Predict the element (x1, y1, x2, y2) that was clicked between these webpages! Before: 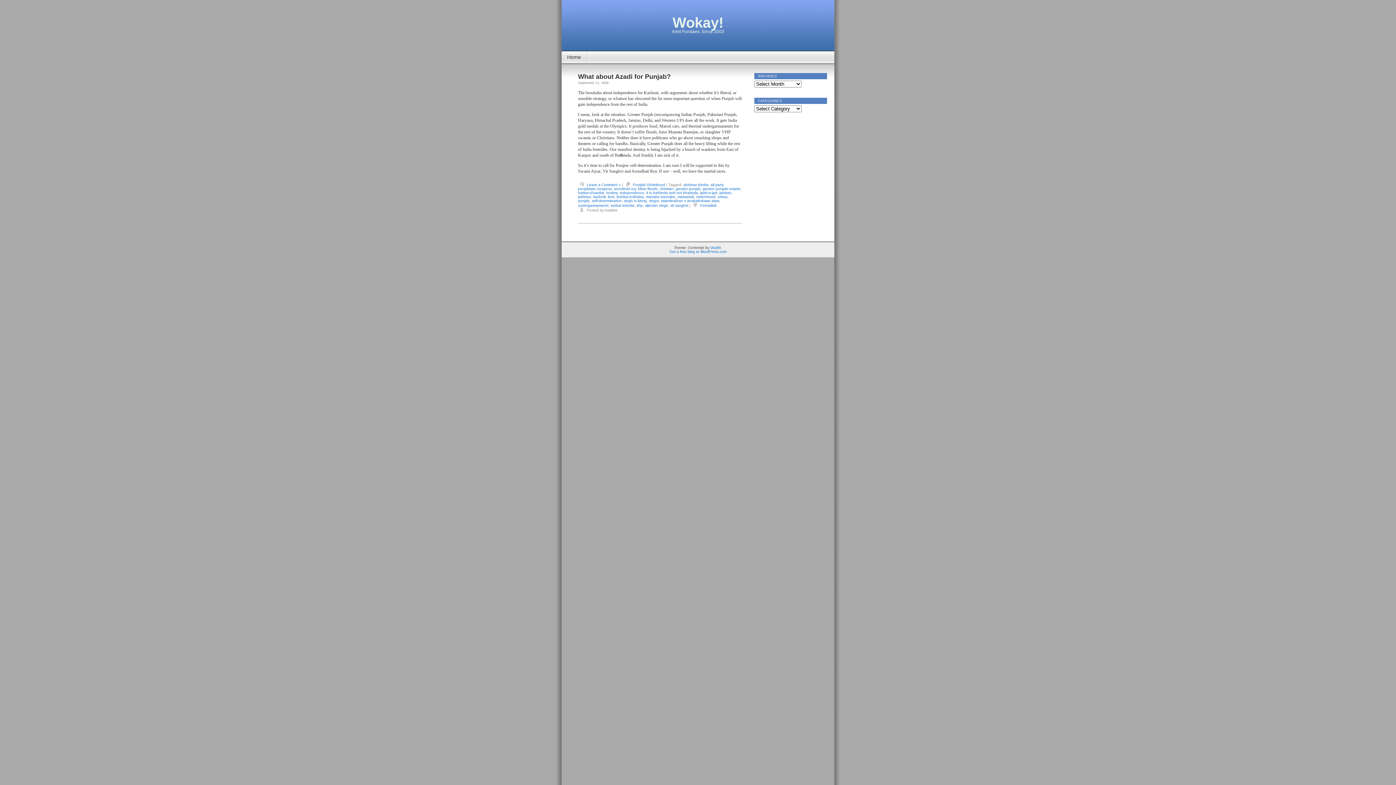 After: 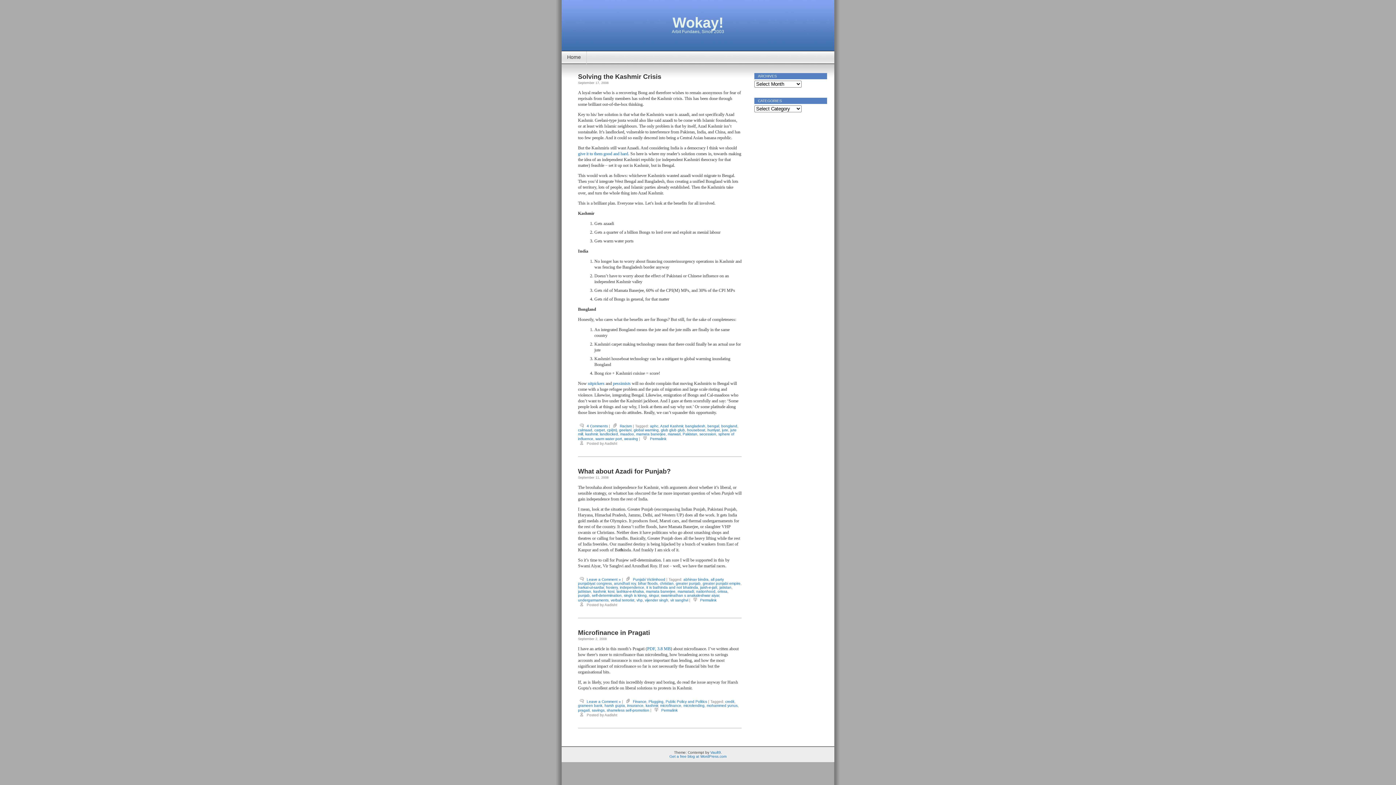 Action: bbox: (593, 194, 605, 198) label: kashmir